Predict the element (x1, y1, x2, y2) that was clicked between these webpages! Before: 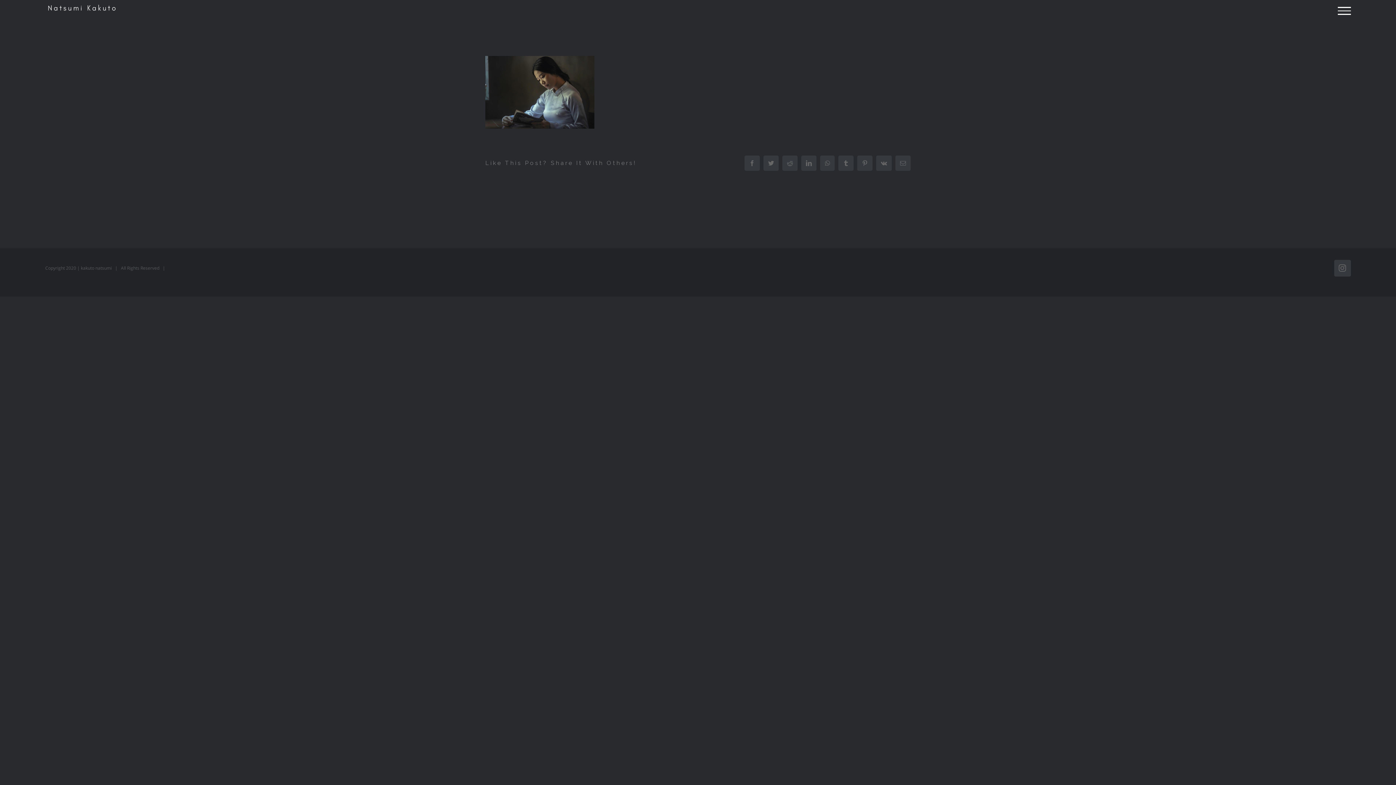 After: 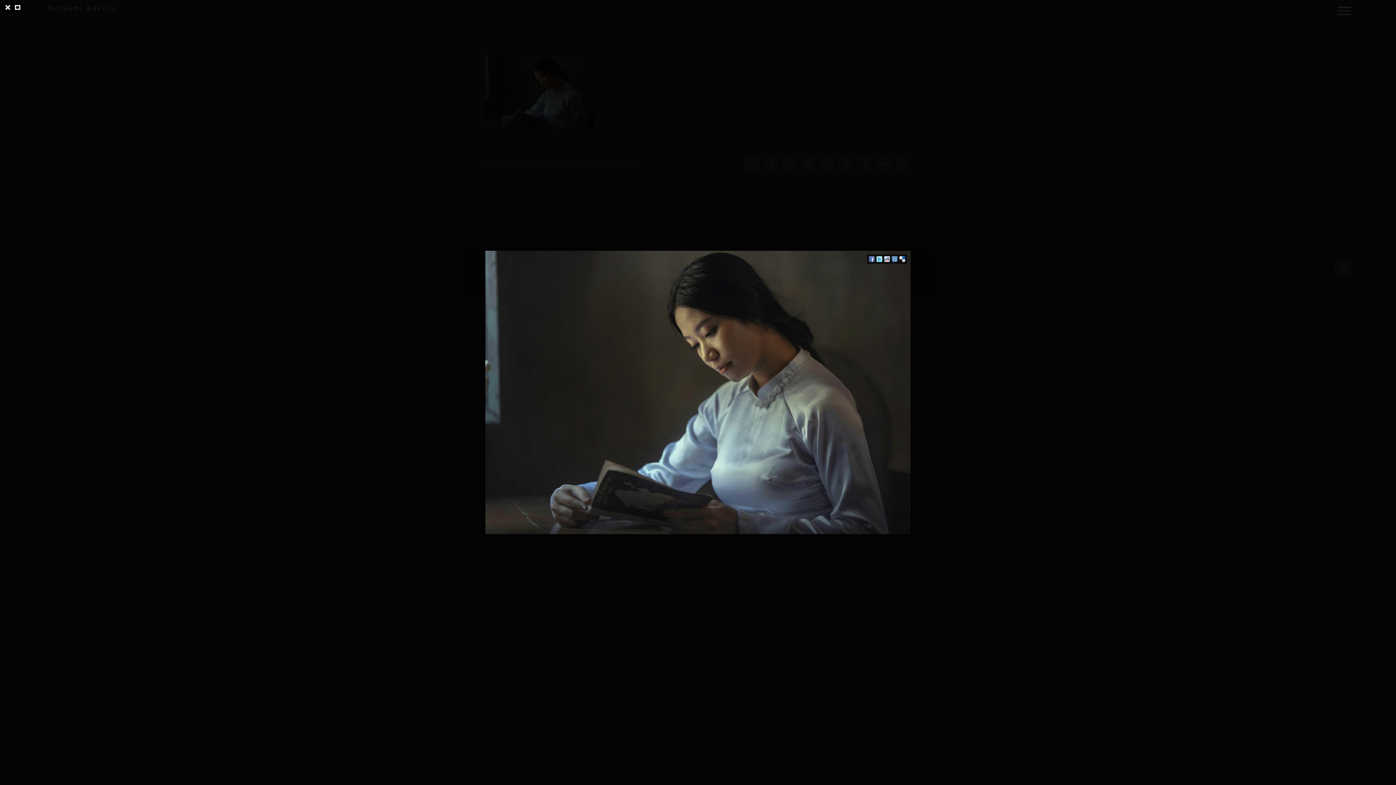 Action: bbox: (485, 59, 594, 67)